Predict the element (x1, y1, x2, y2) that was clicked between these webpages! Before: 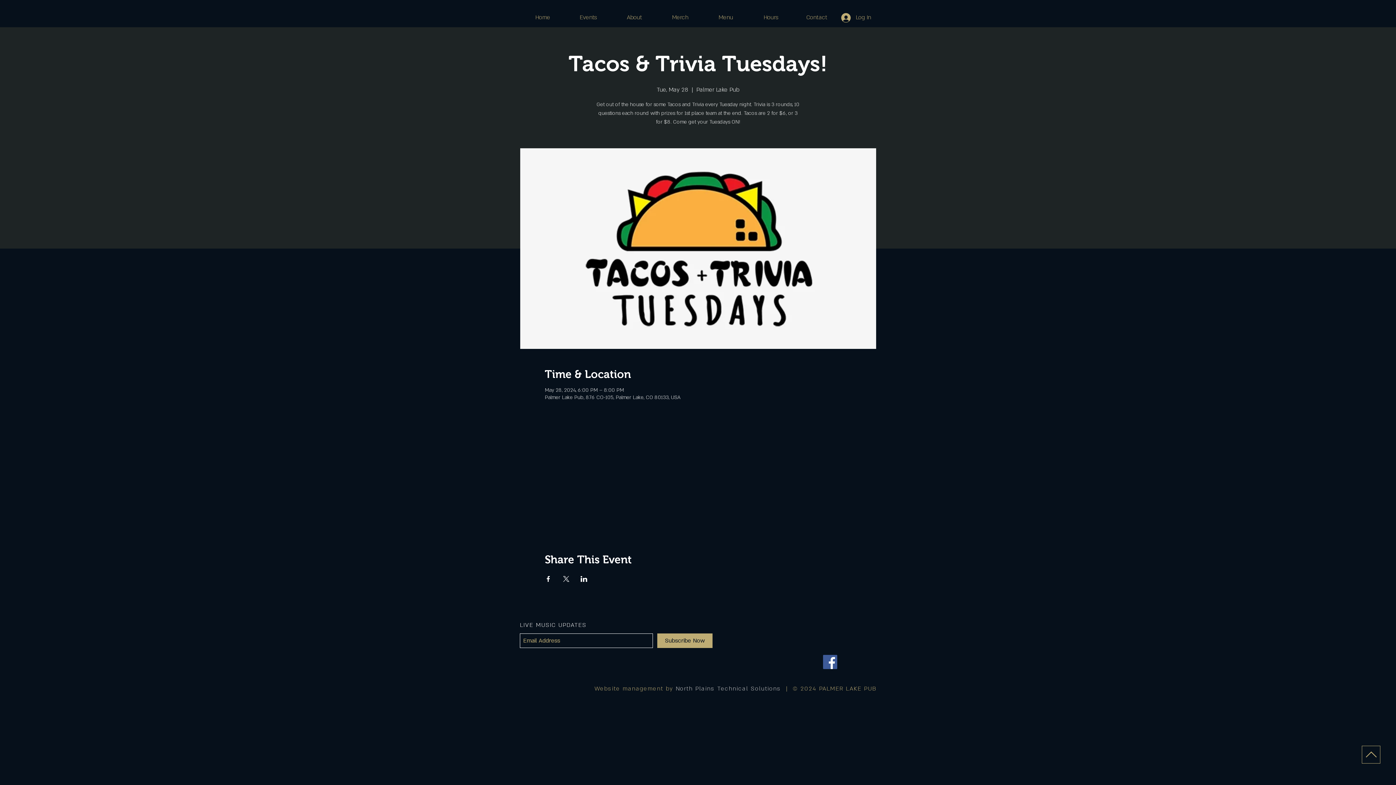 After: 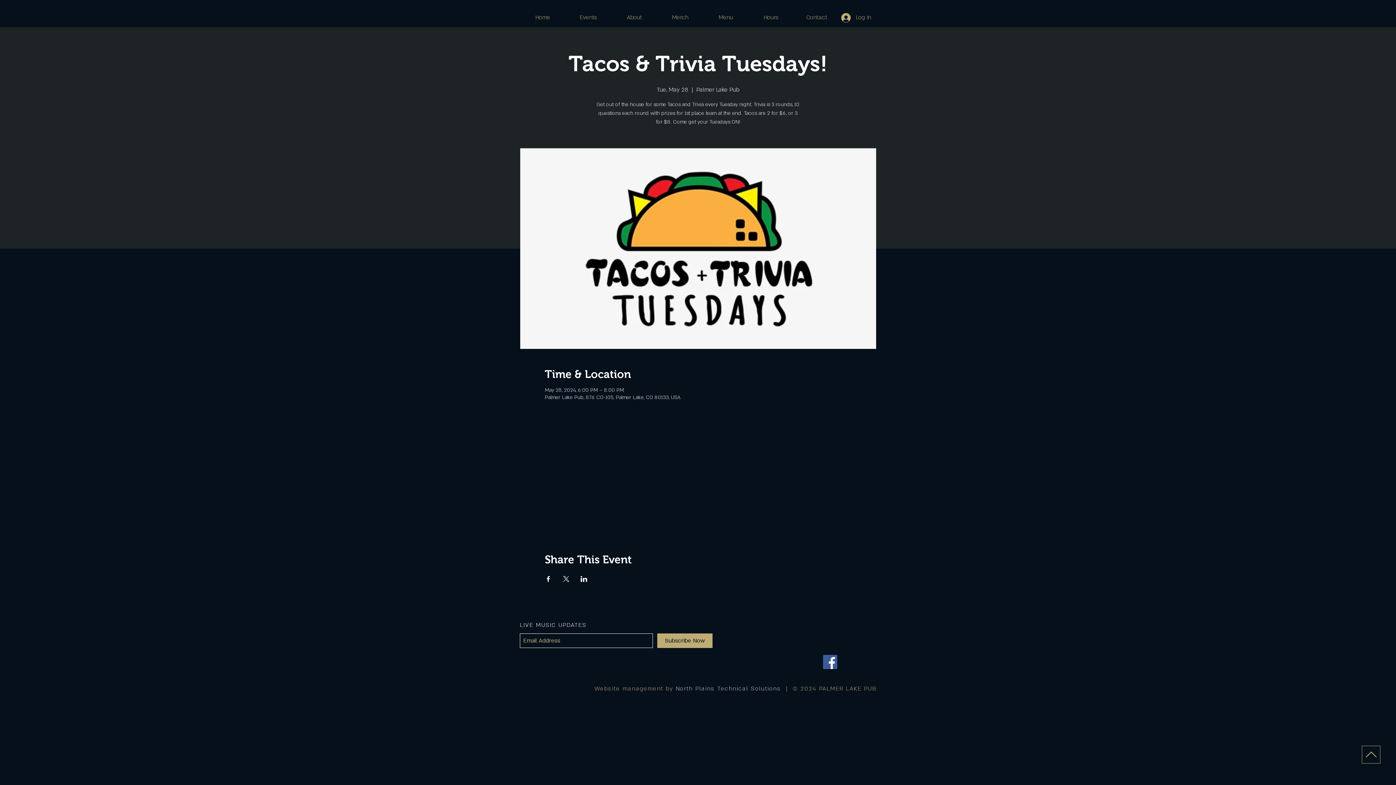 Action: bbox: (823, 655, 837, 669) label: Facebook